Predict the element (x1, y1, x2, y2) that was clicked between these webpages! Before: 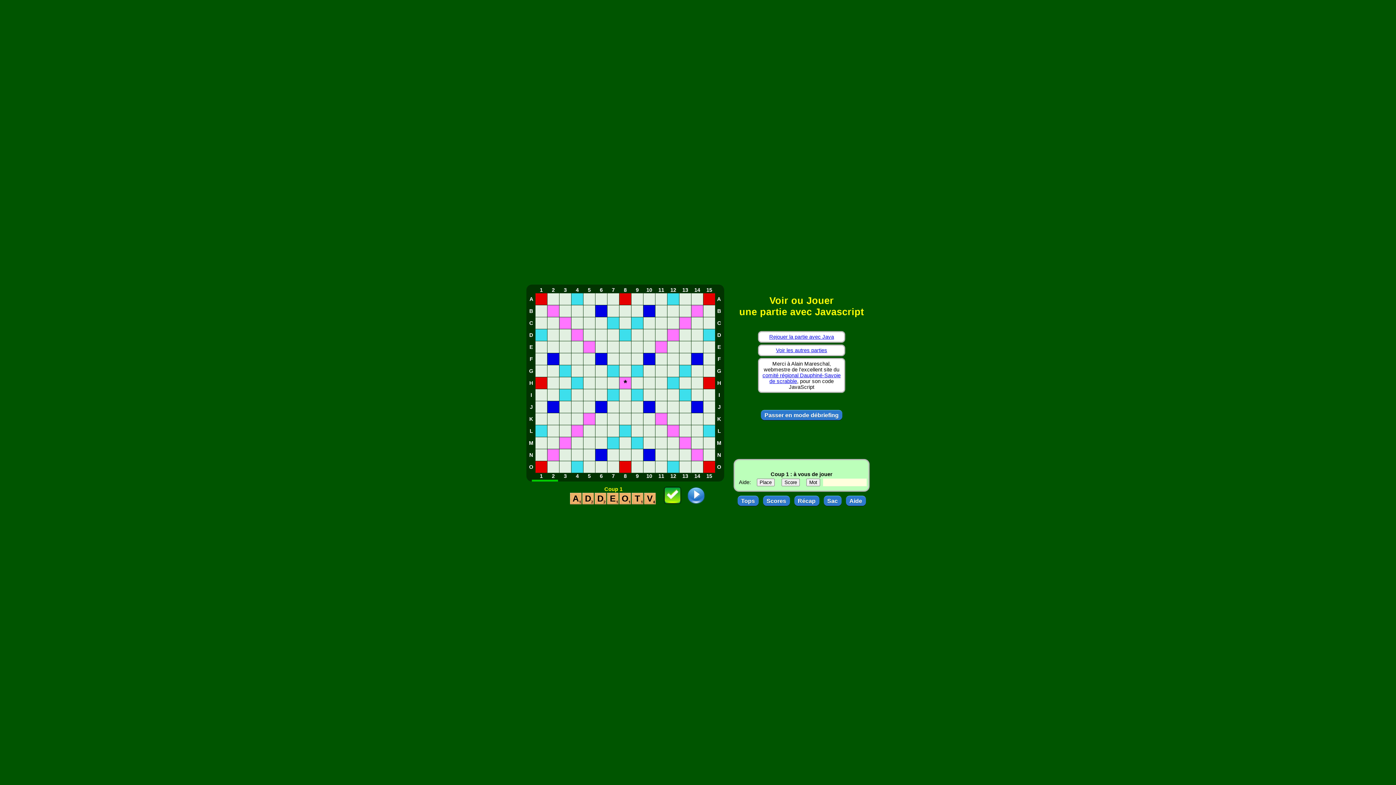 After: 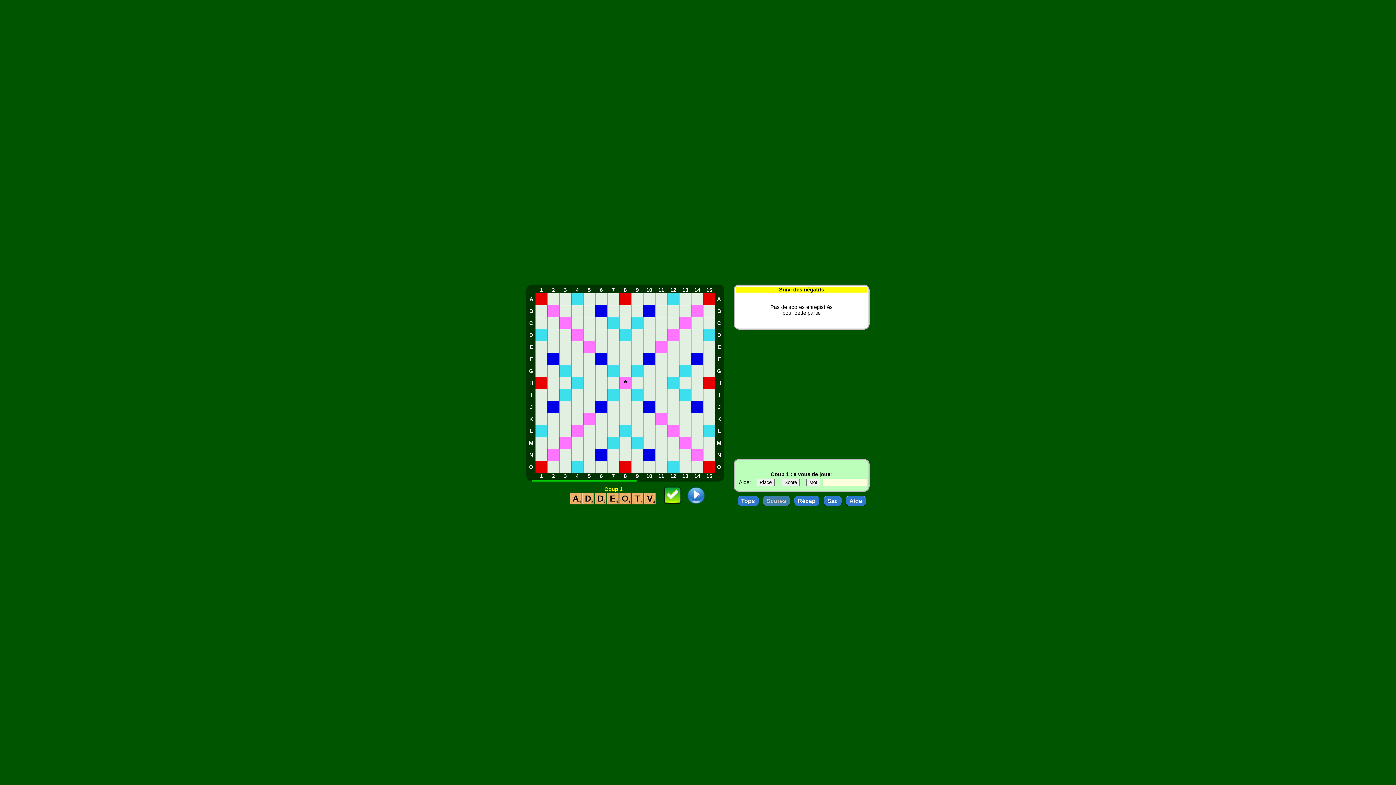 Action: label: Scores bbox: (763, 496, 790, 506)